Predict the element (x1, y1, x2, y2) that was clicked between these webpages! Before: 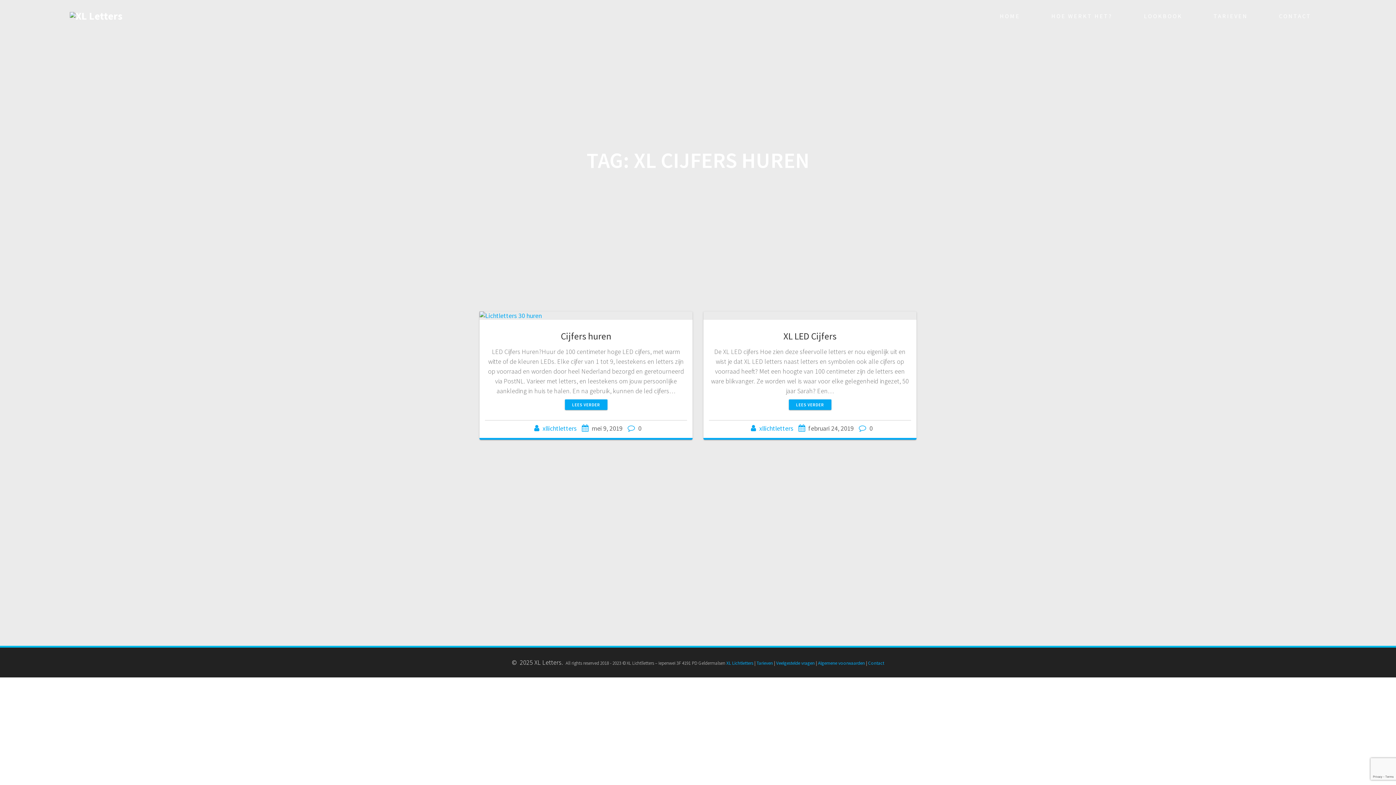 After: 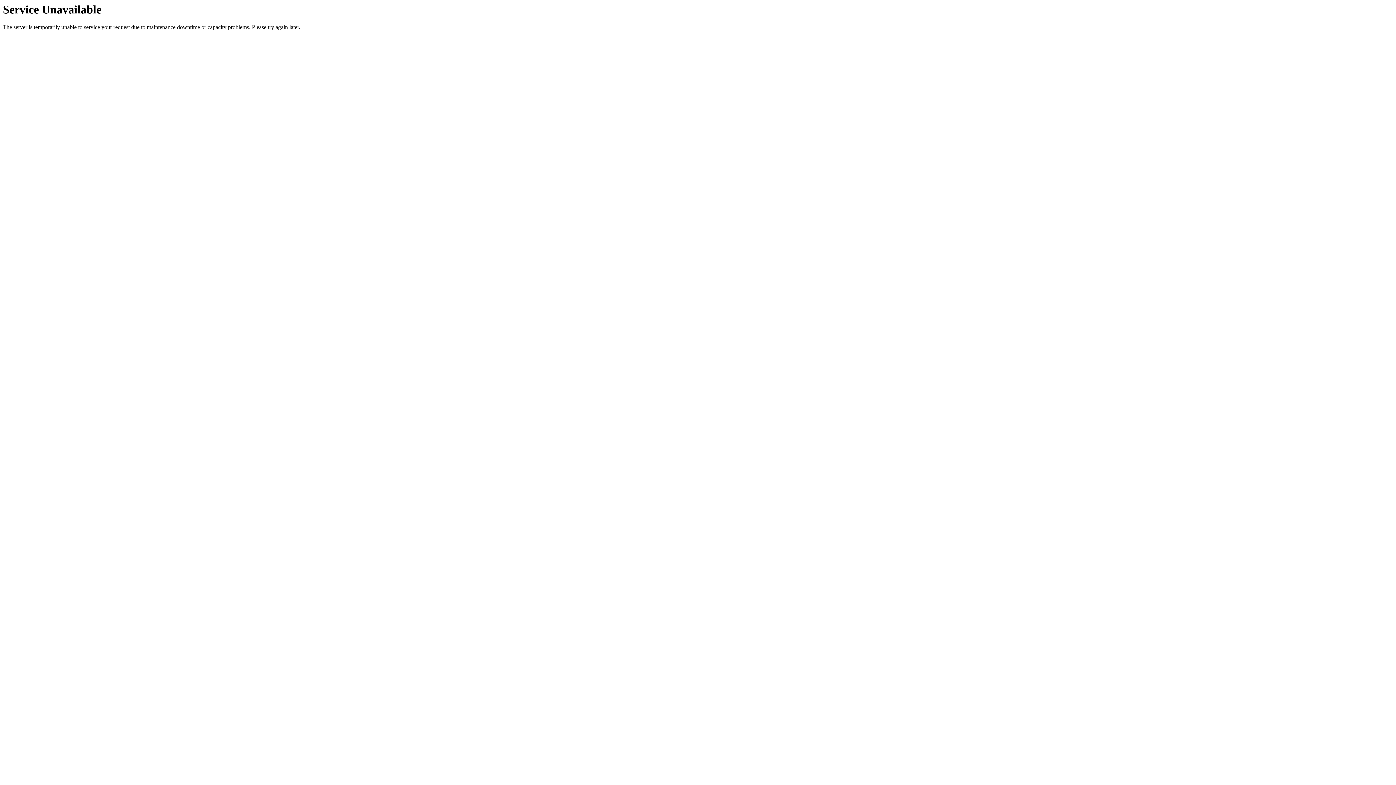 Action: label: Cijfers huren bbox: (560, 330, 611, 342)